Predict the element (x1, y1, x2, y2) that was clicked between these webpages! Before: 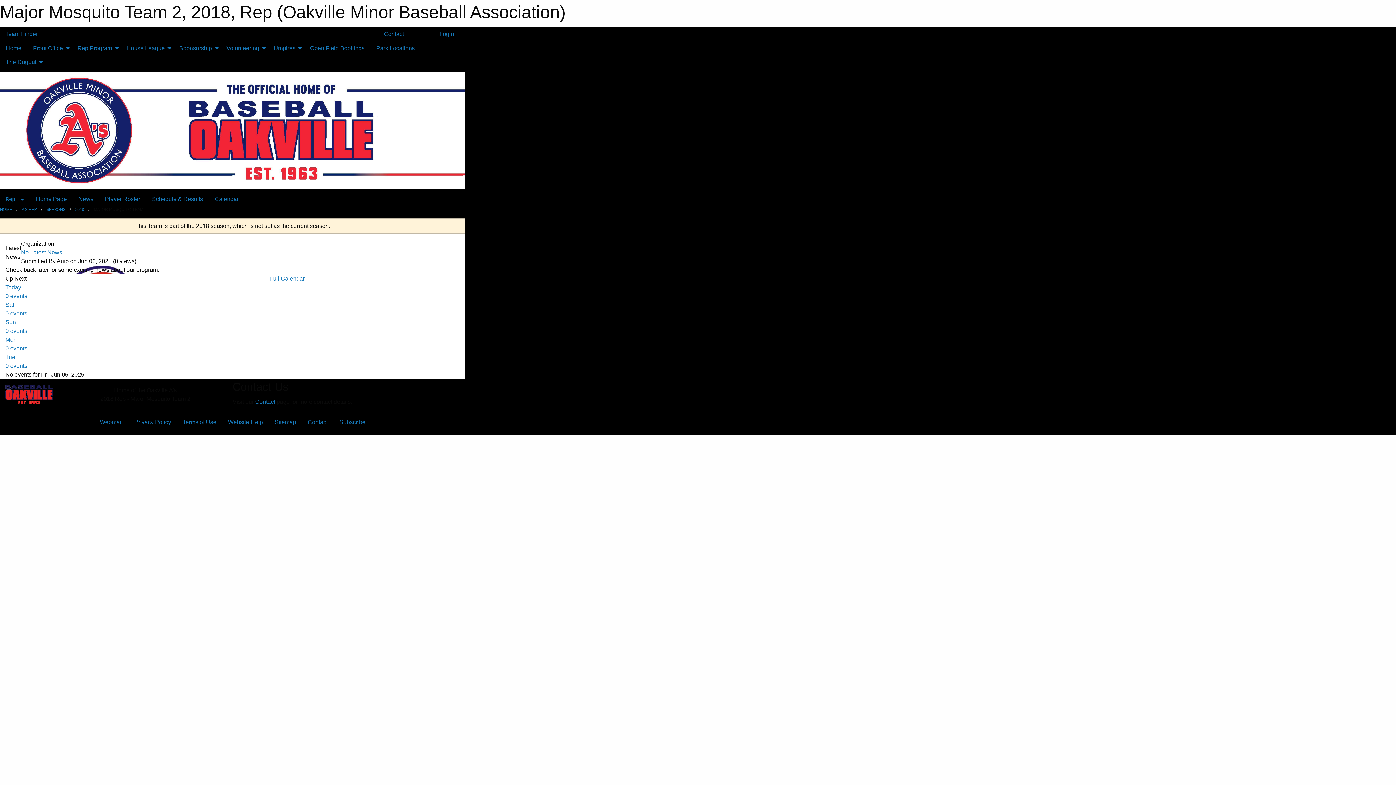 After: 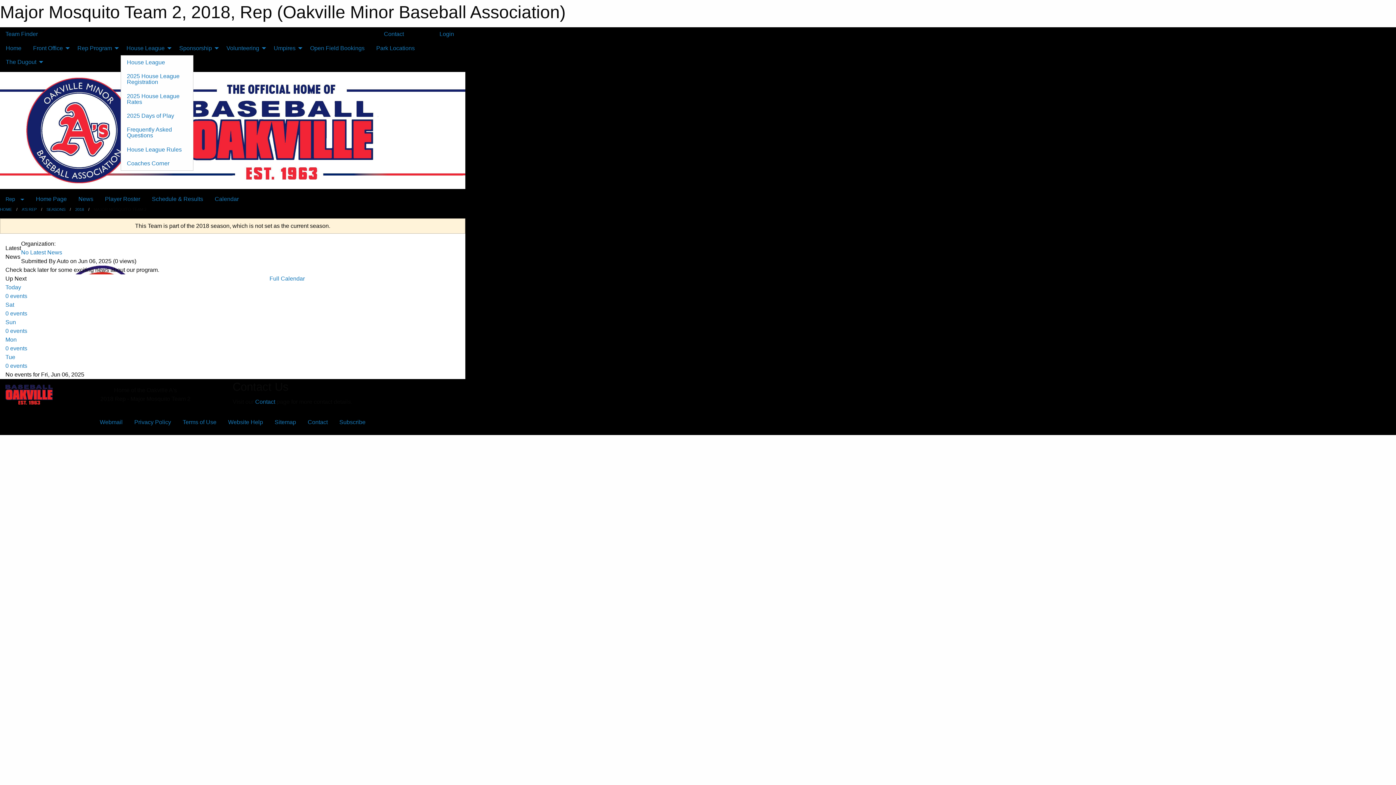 Action: bbox: (120, 41, 173, 55) label: House League